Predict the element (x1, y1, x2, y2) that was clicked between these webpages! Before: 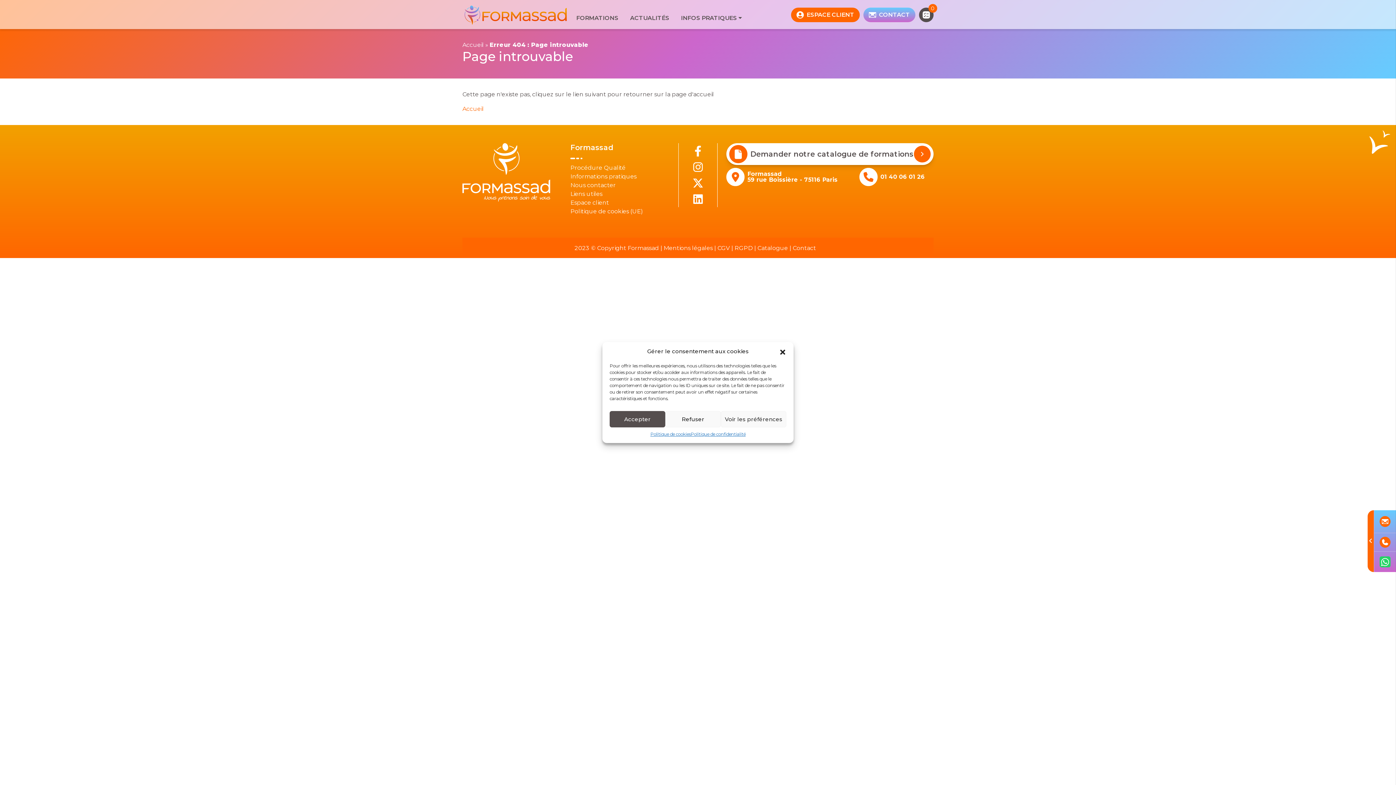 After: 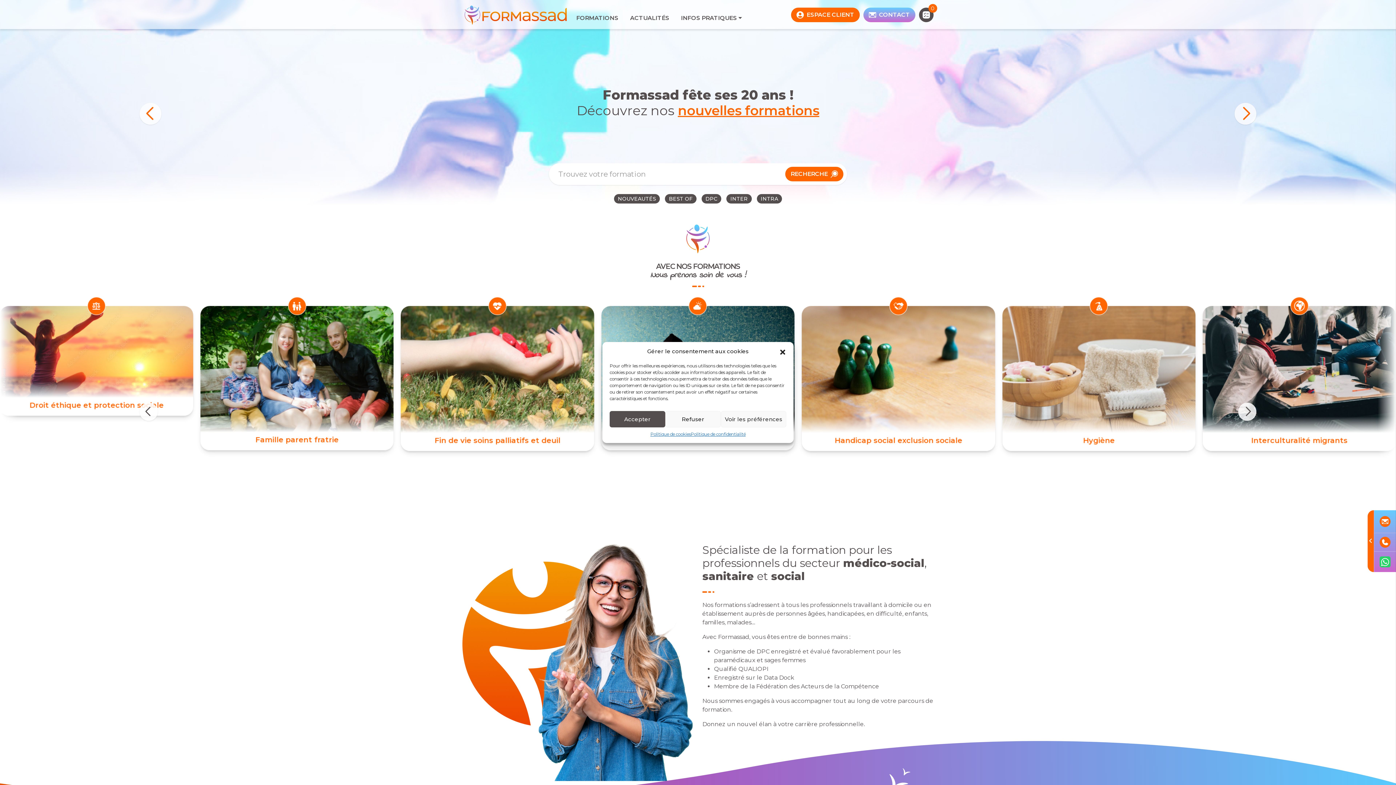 Action: bbox: (462, 4, 570, 24)